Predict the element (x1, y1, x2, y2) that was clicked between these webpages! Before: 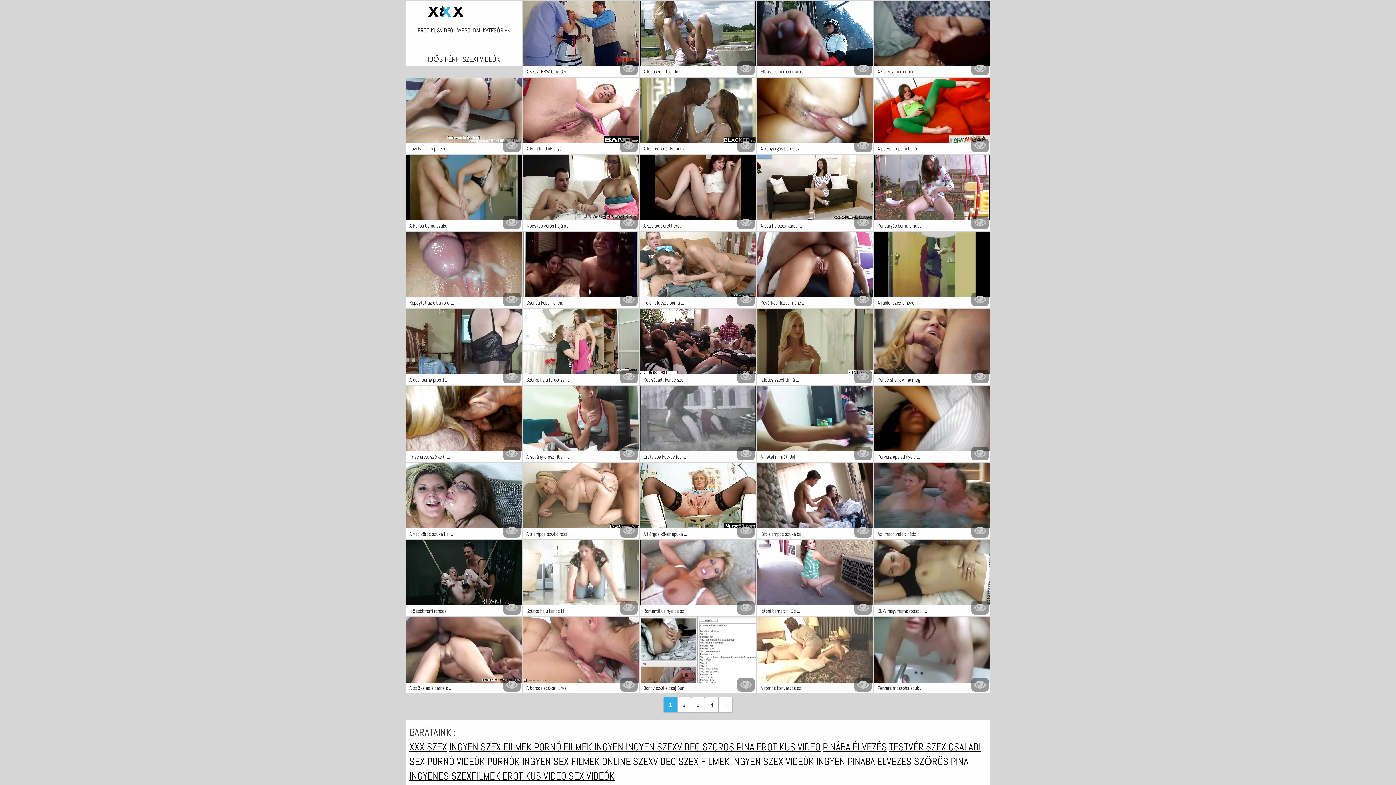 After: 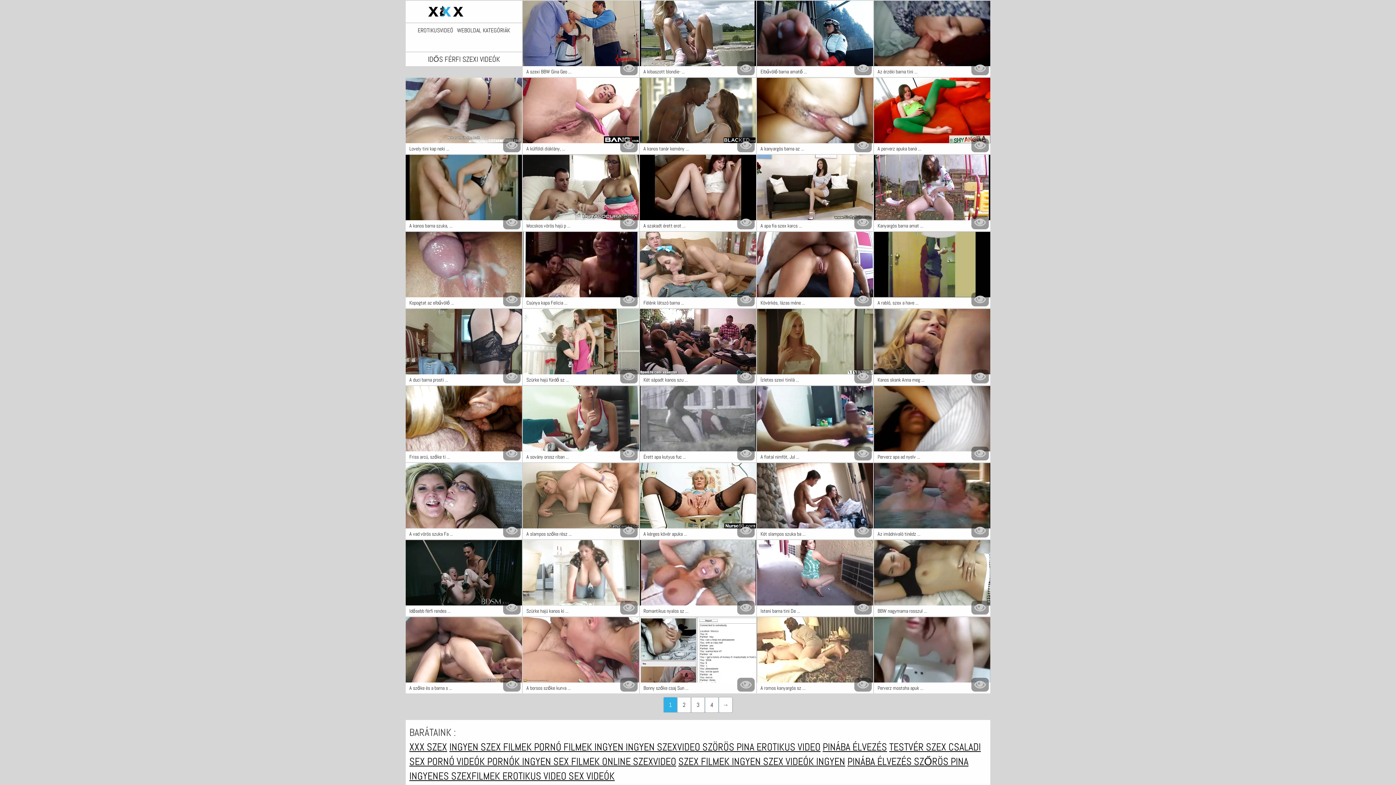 Action: bbox: (756, 741, 820, 753) label: EROTIKUS VIDEO